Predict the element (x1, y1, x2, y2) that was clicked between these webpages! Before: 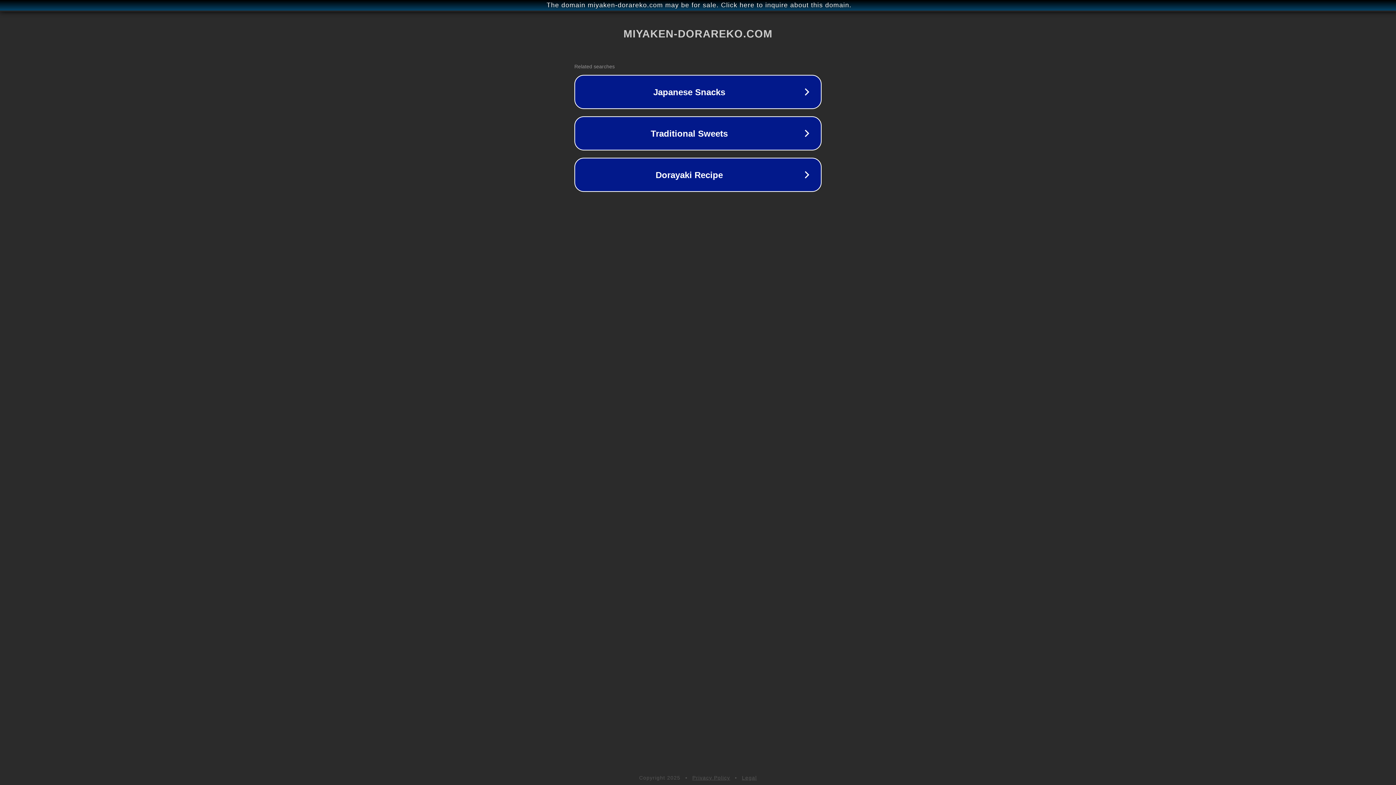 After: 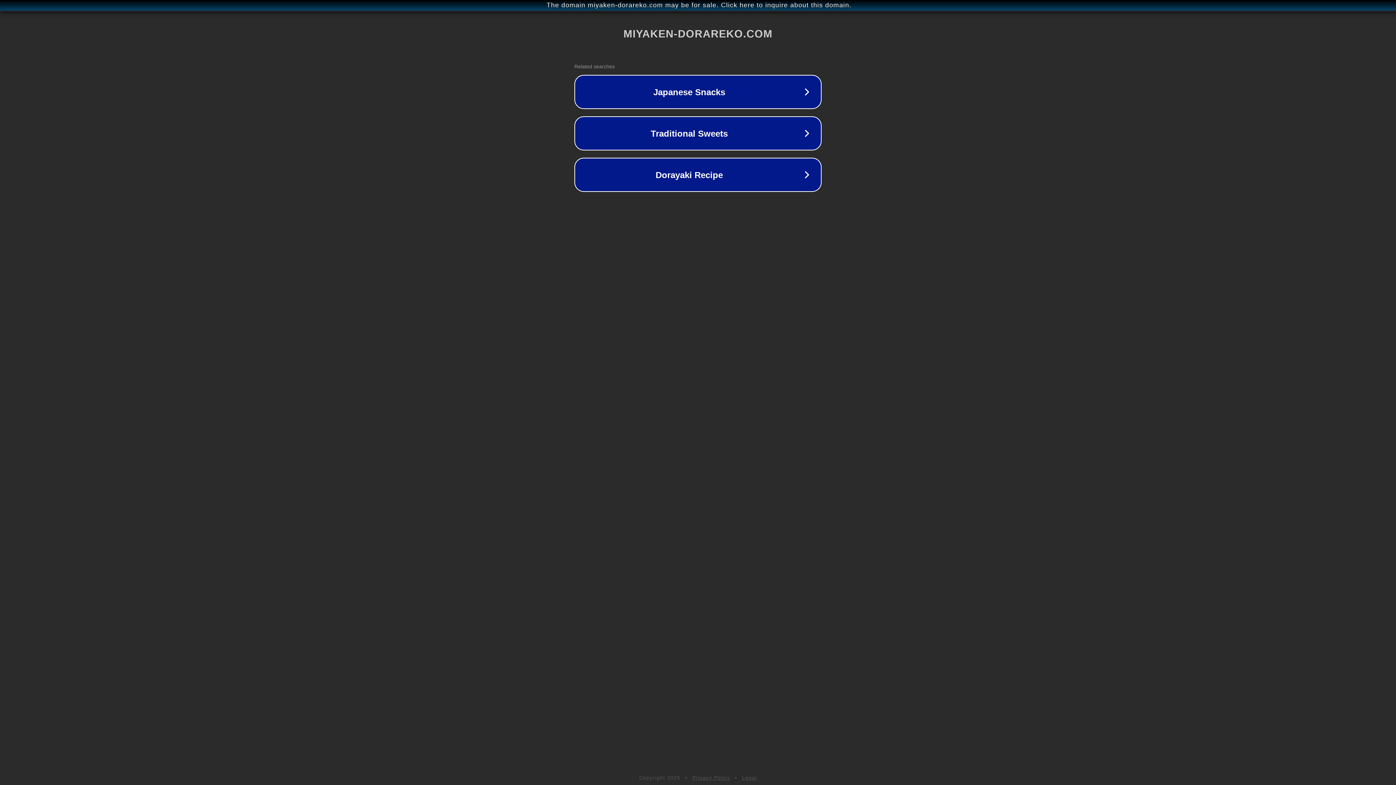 Action: bbox: (692, 775, 730, 781) label: Privacy Policy